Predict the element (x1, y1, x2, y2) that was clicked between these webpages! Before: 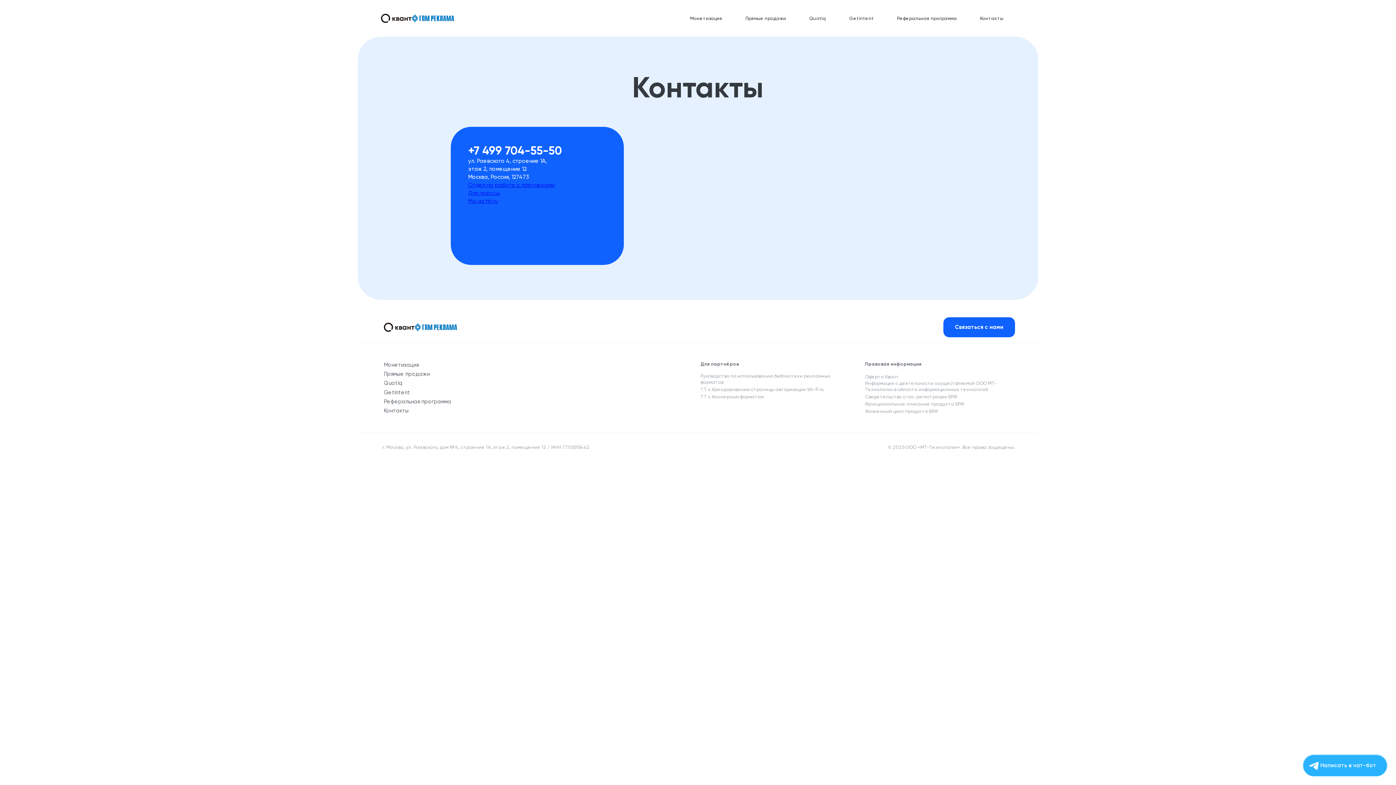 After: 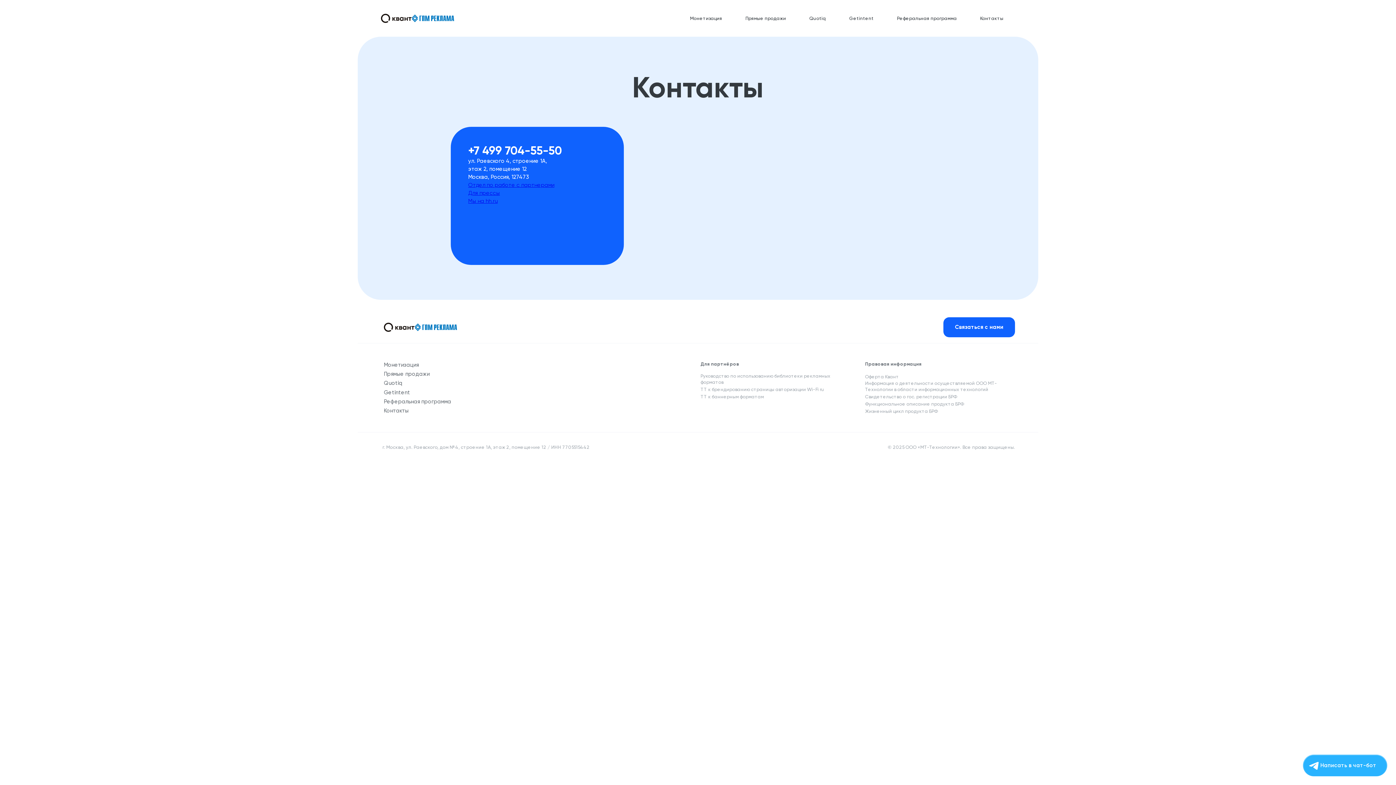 Action: bbox: (414, 323, 457, 331) label: ГПМ Реклама